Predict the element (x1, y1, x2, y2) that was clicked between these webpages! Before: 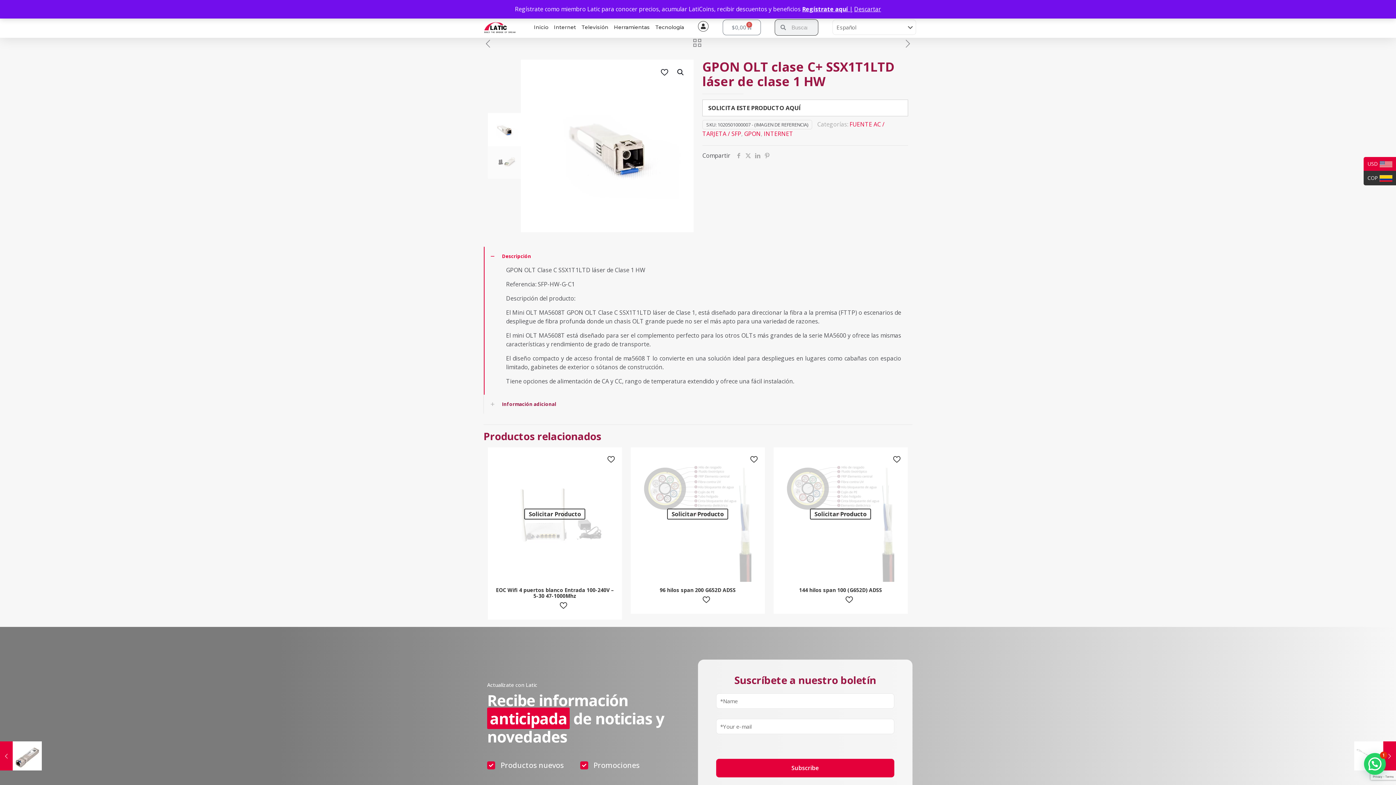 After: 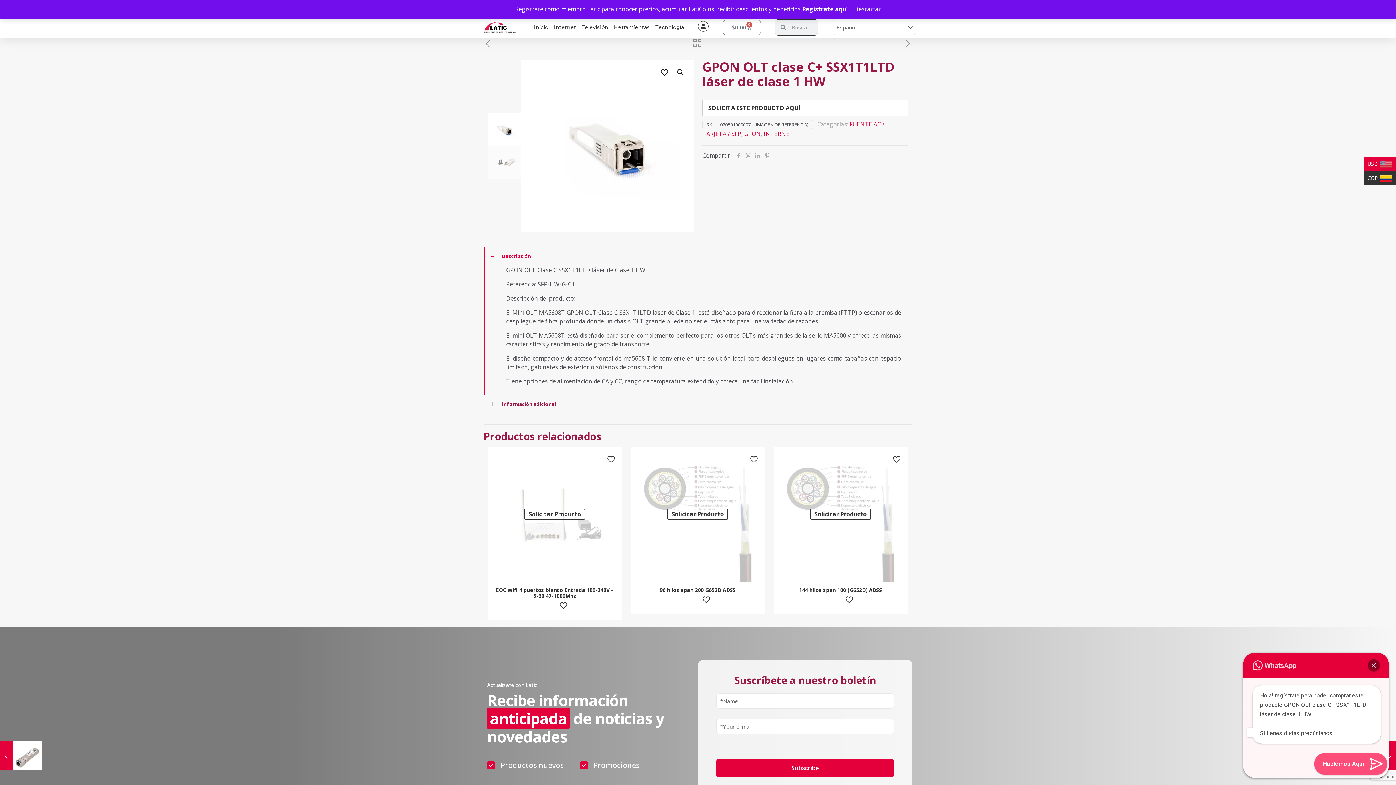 Action: bbox: (1364, 753, 1386, 775) label: ¿Necesitas ayuda?